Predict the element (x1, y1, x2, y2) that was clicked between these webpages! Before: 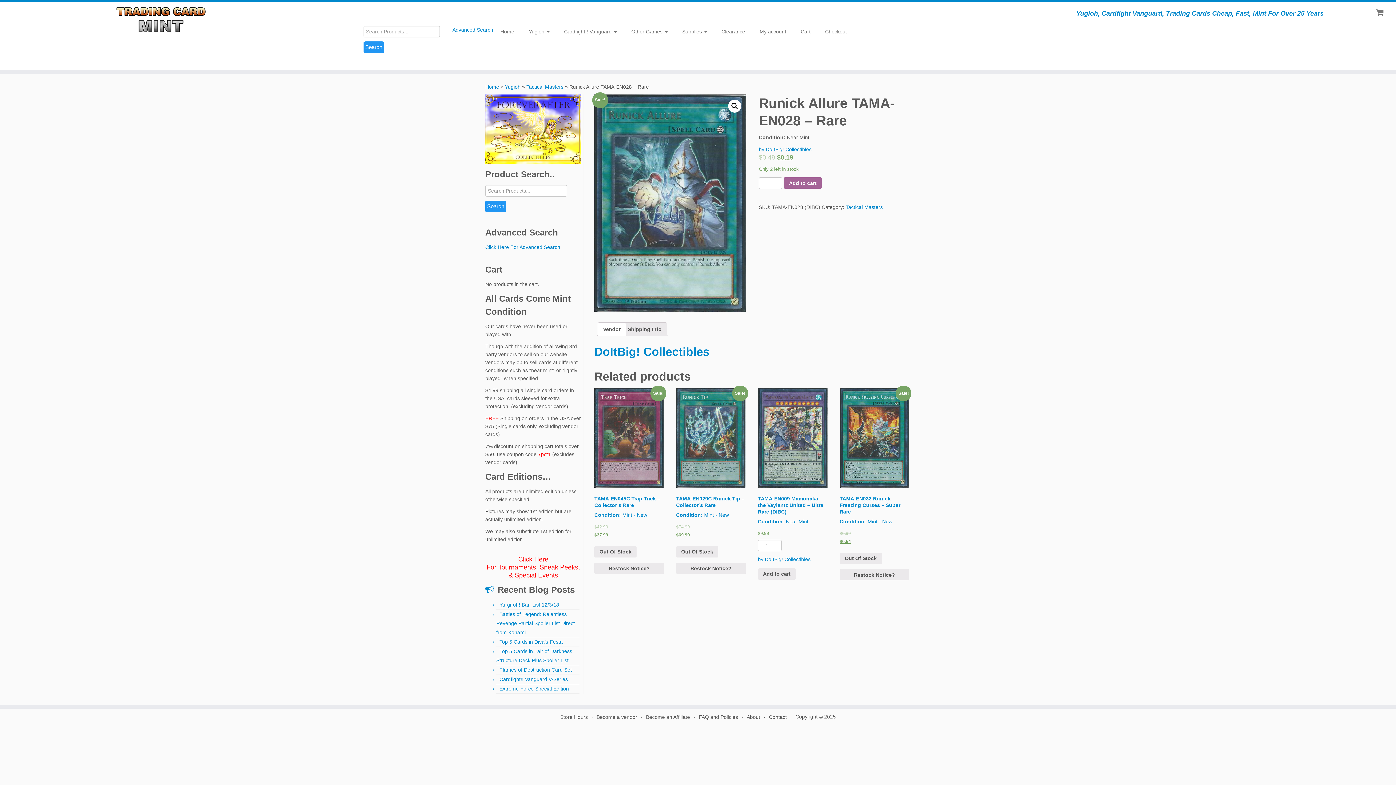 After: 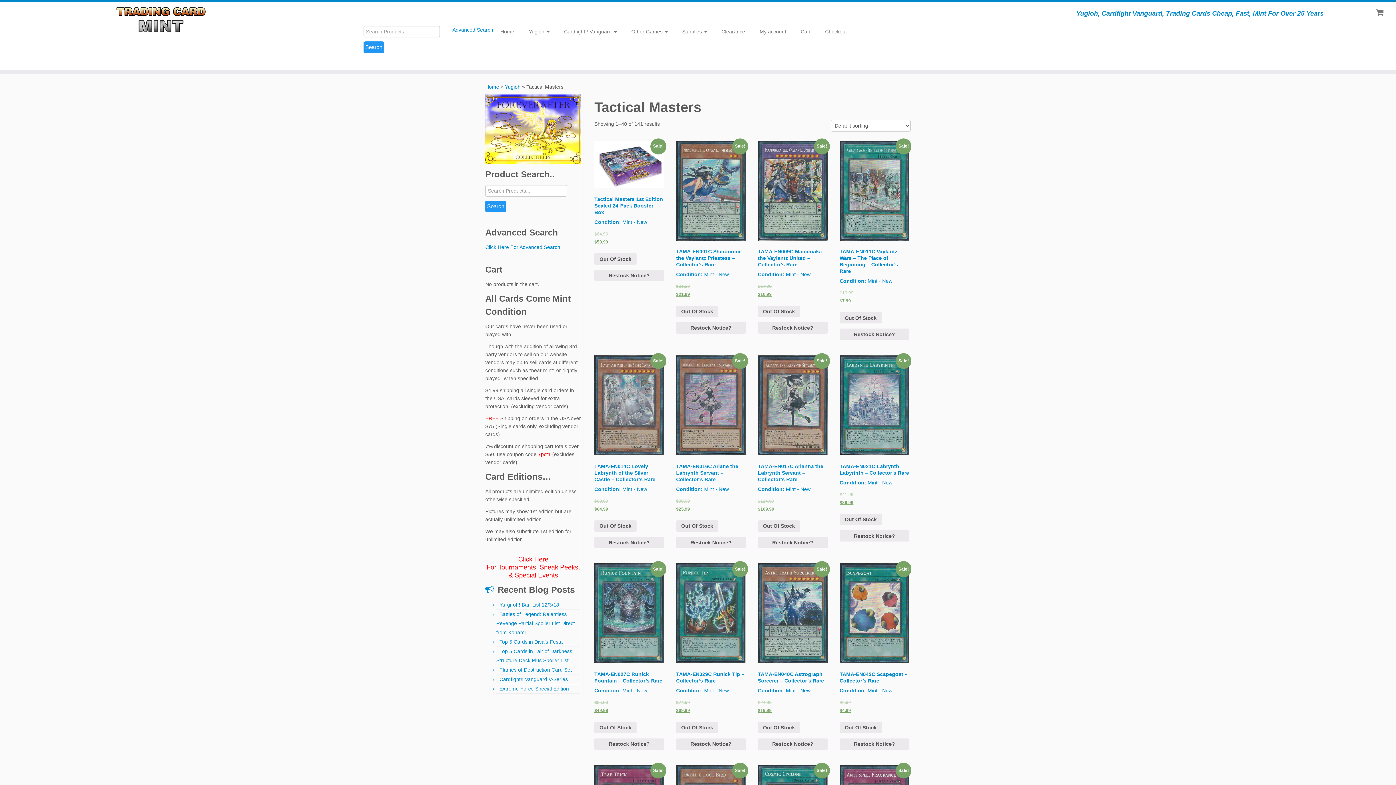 Action: label: Tactical Masters bbox: (526, 84, 563, 89)